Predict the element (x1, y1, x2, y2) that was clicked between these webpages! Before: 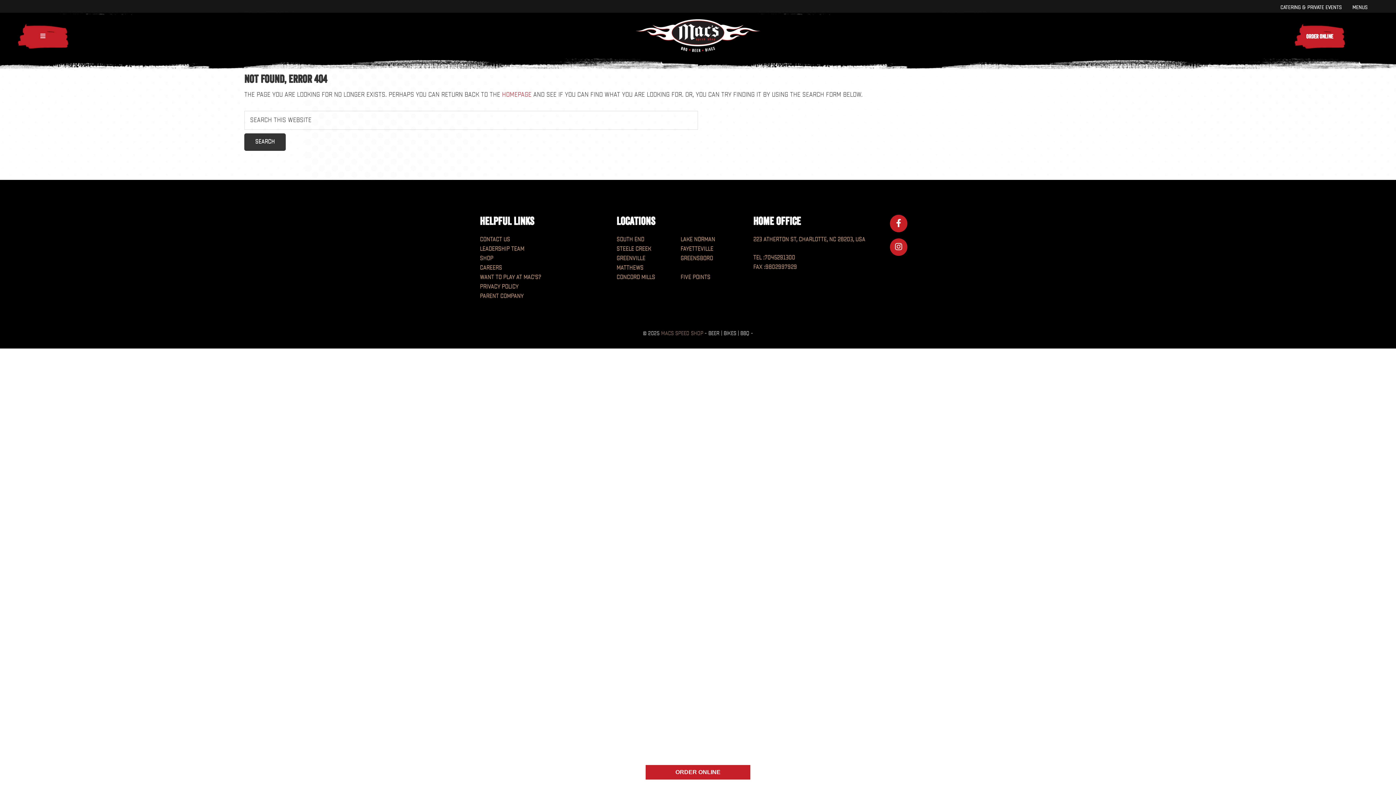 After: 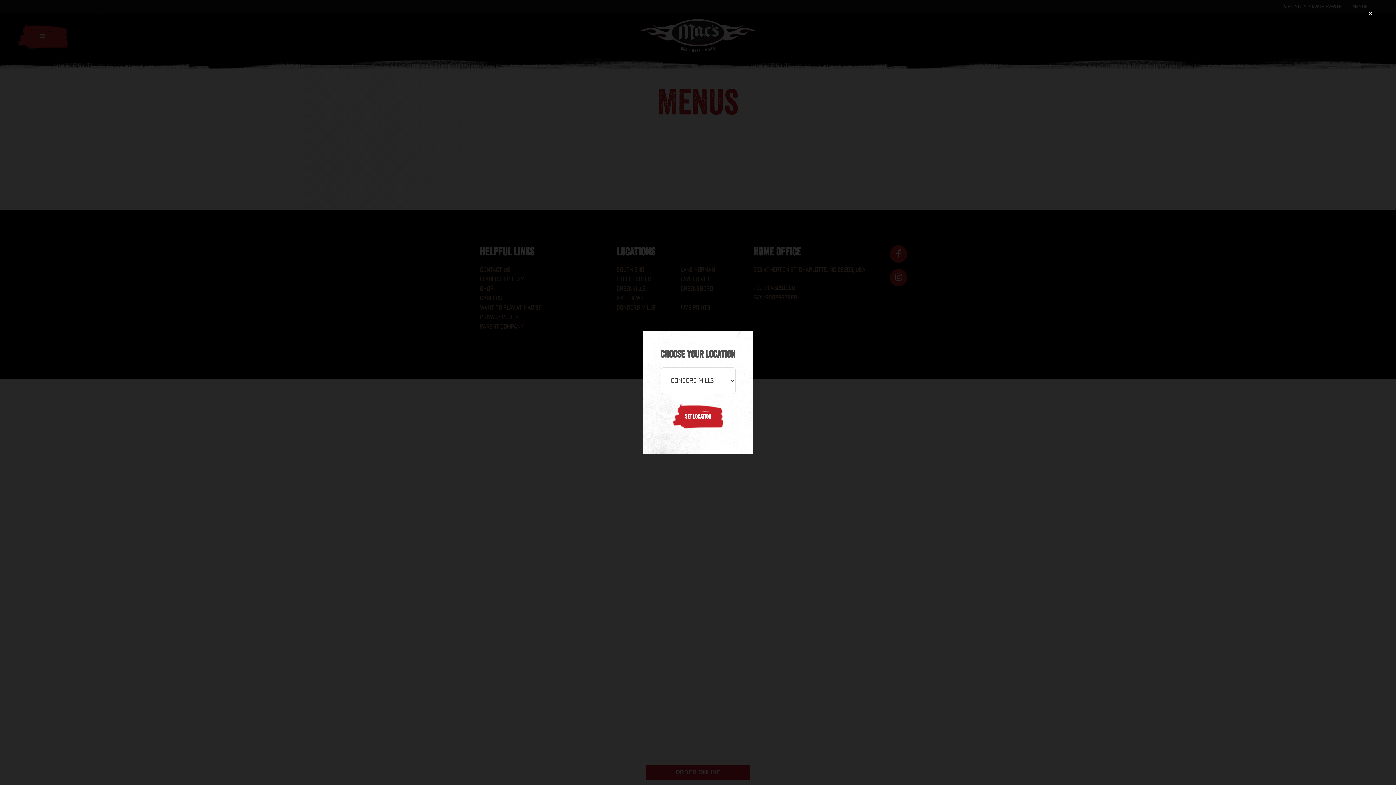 Action: label: Menus bbox: (1347, 4, 1373, 10)